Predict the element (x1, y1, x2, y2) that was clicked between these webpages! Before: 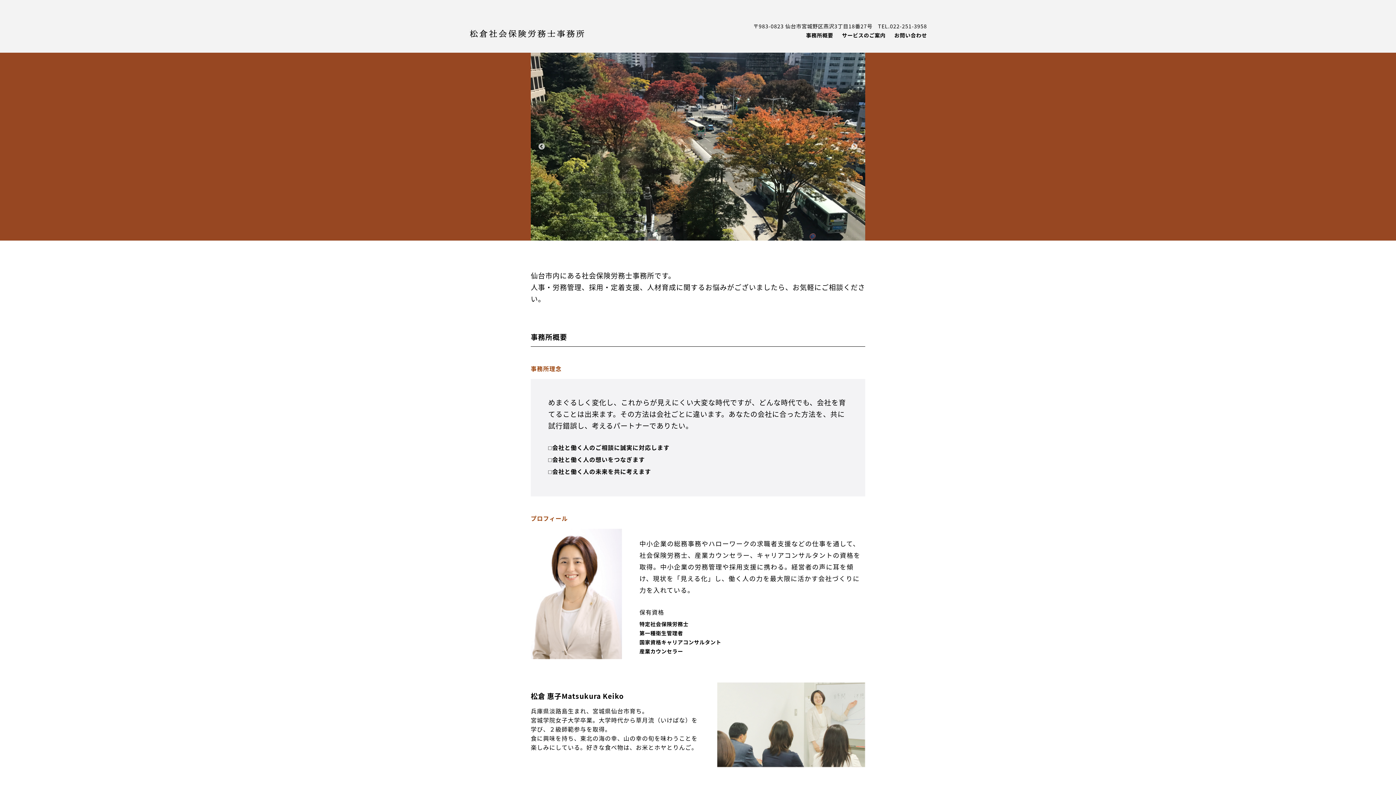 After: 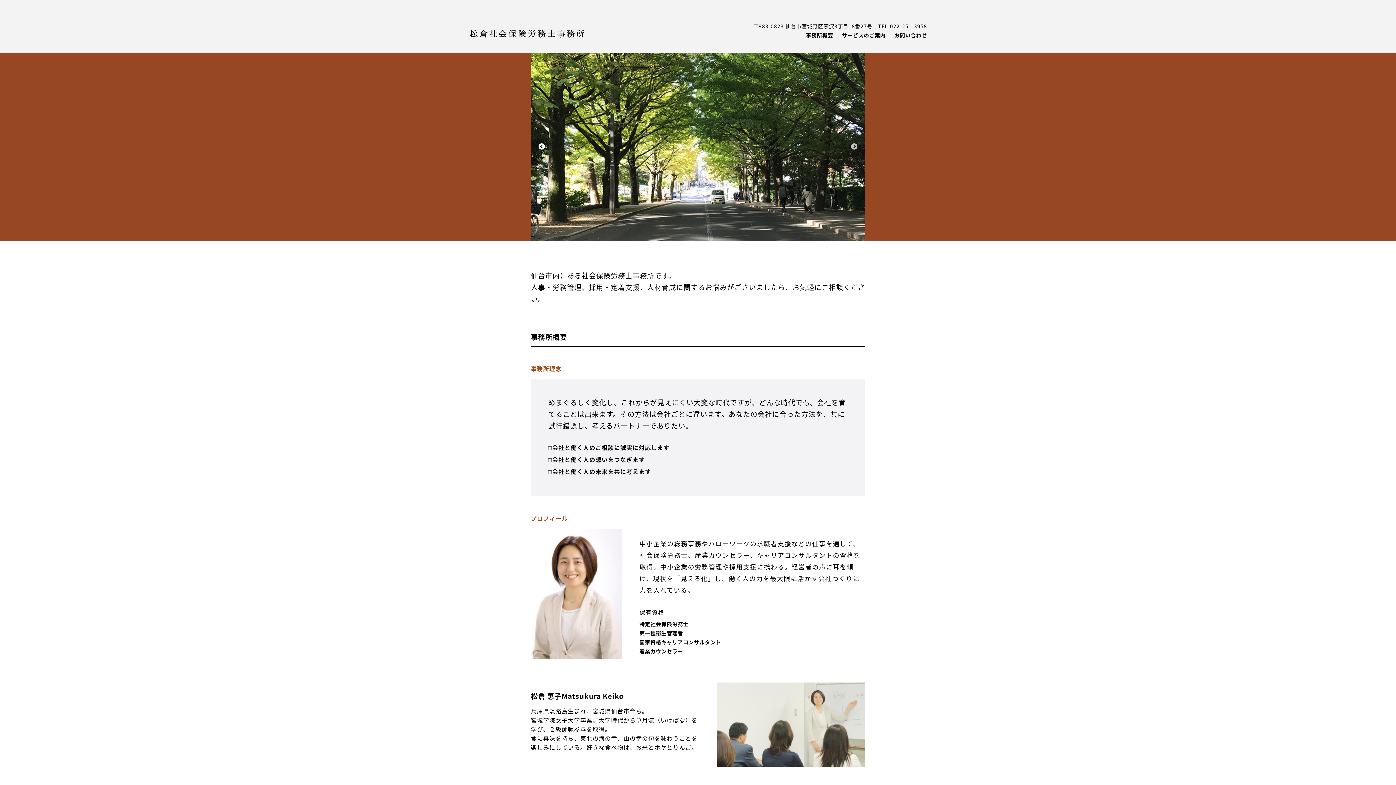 Action: label: Previous bbox: (538, 143, 545, 150)